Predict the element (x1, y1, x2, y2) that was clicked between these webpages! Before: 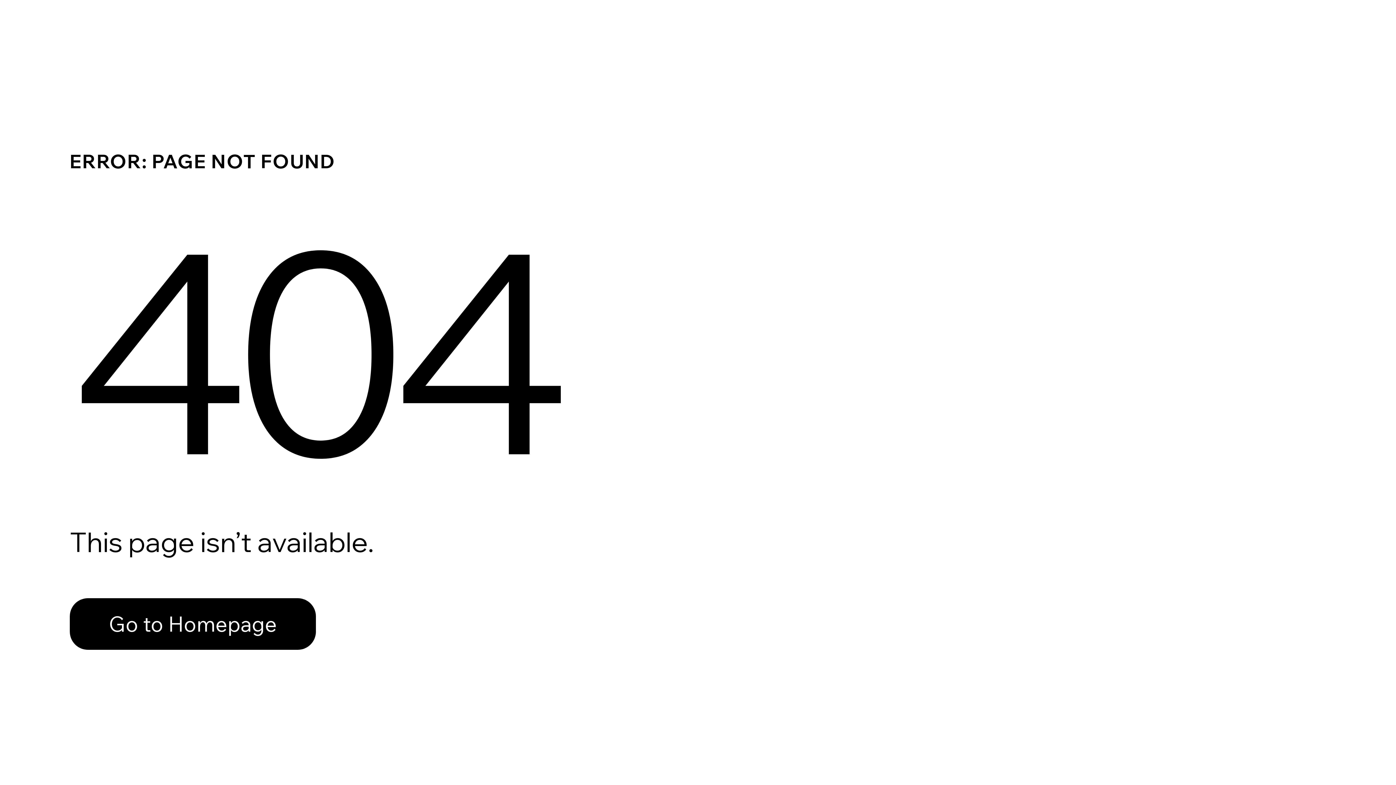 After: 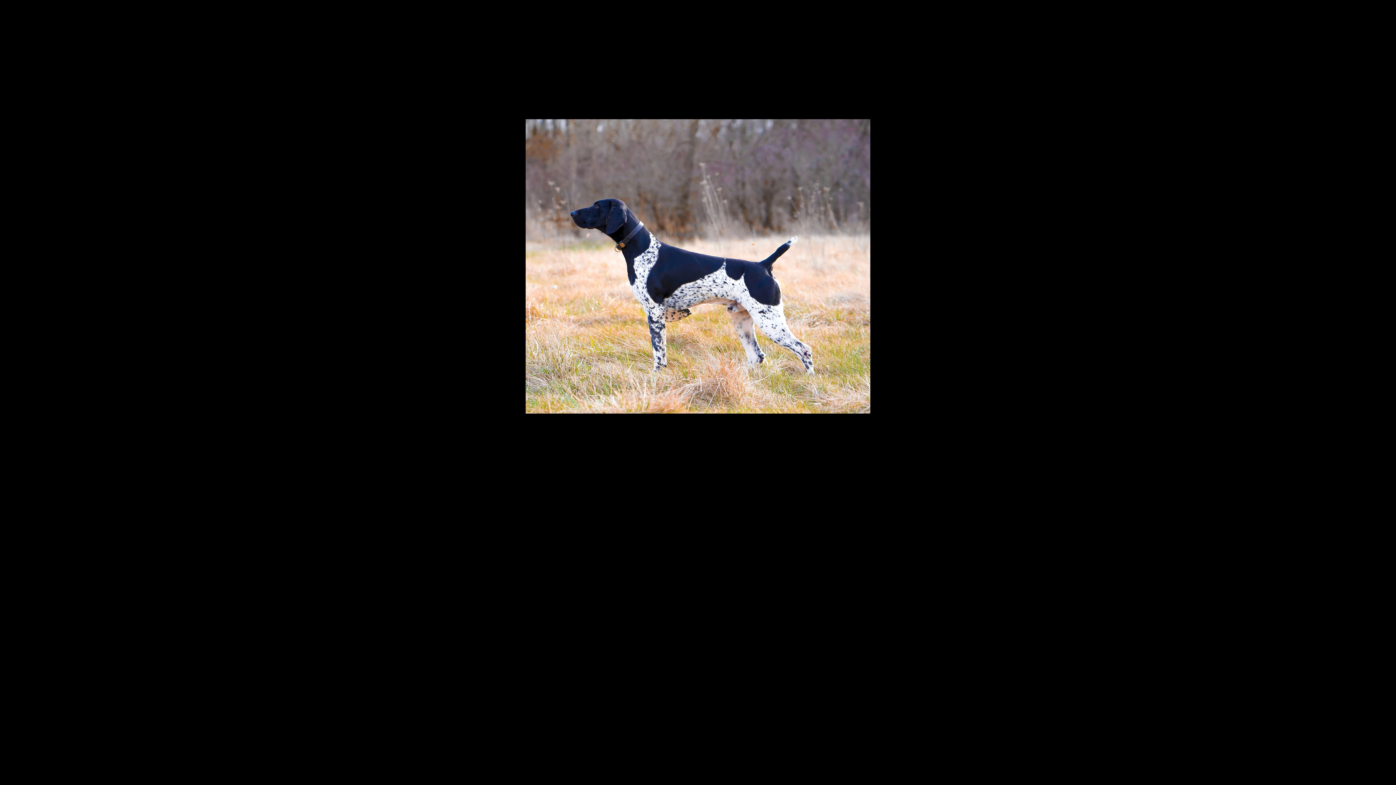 Action: label: Go to Homepage bbox: (69, 582, 768, 659)